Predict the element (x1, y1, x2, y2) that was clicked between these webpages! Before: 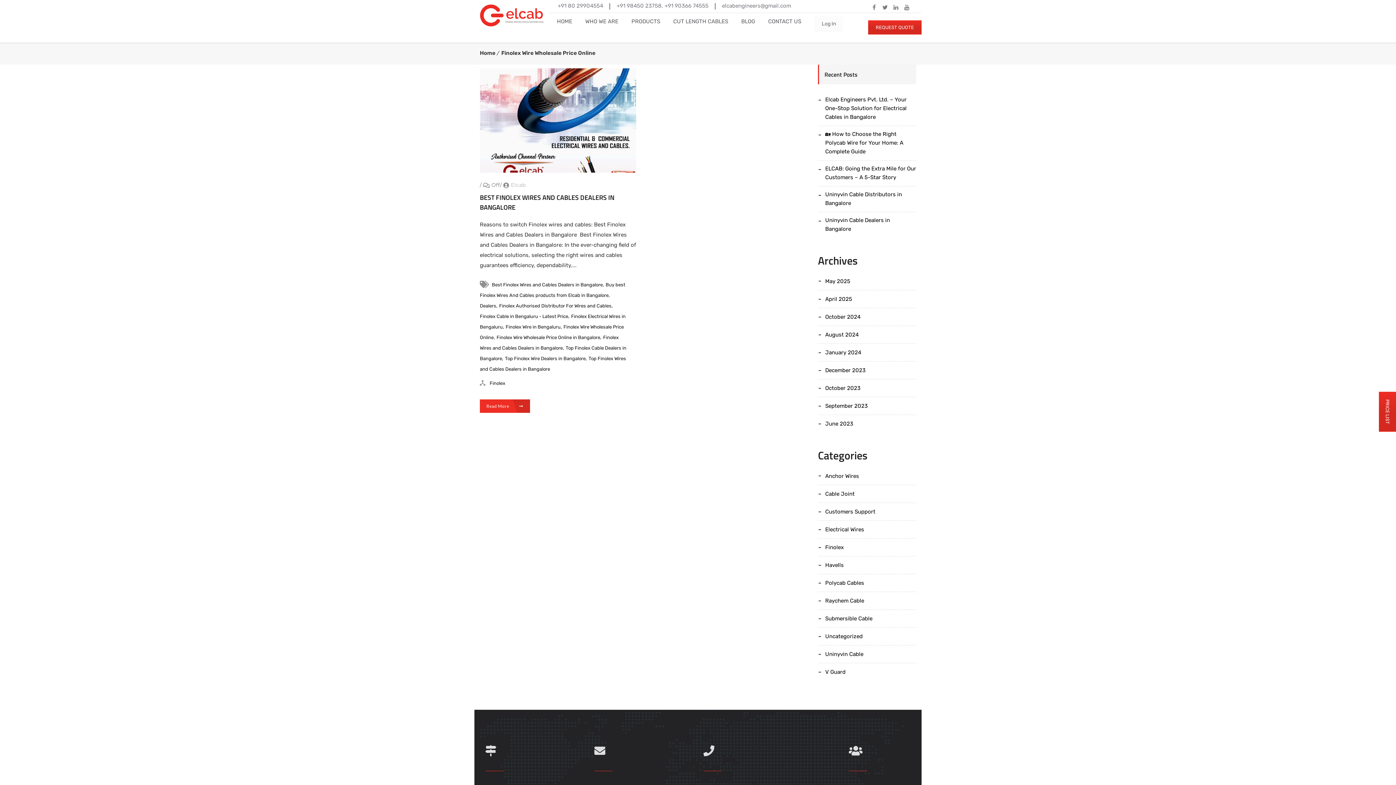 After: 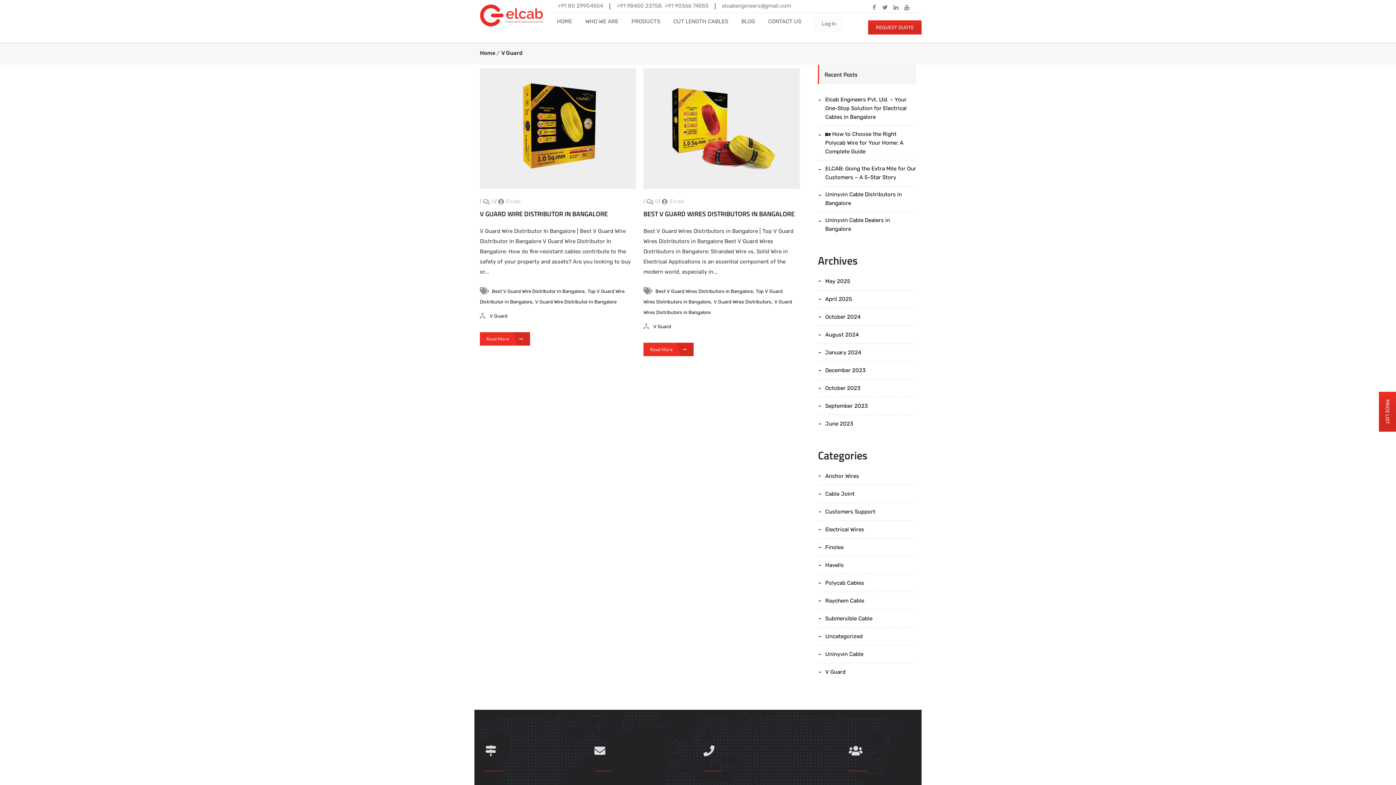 Action: label: V Guard bbox: (825, 668, 916, 676)